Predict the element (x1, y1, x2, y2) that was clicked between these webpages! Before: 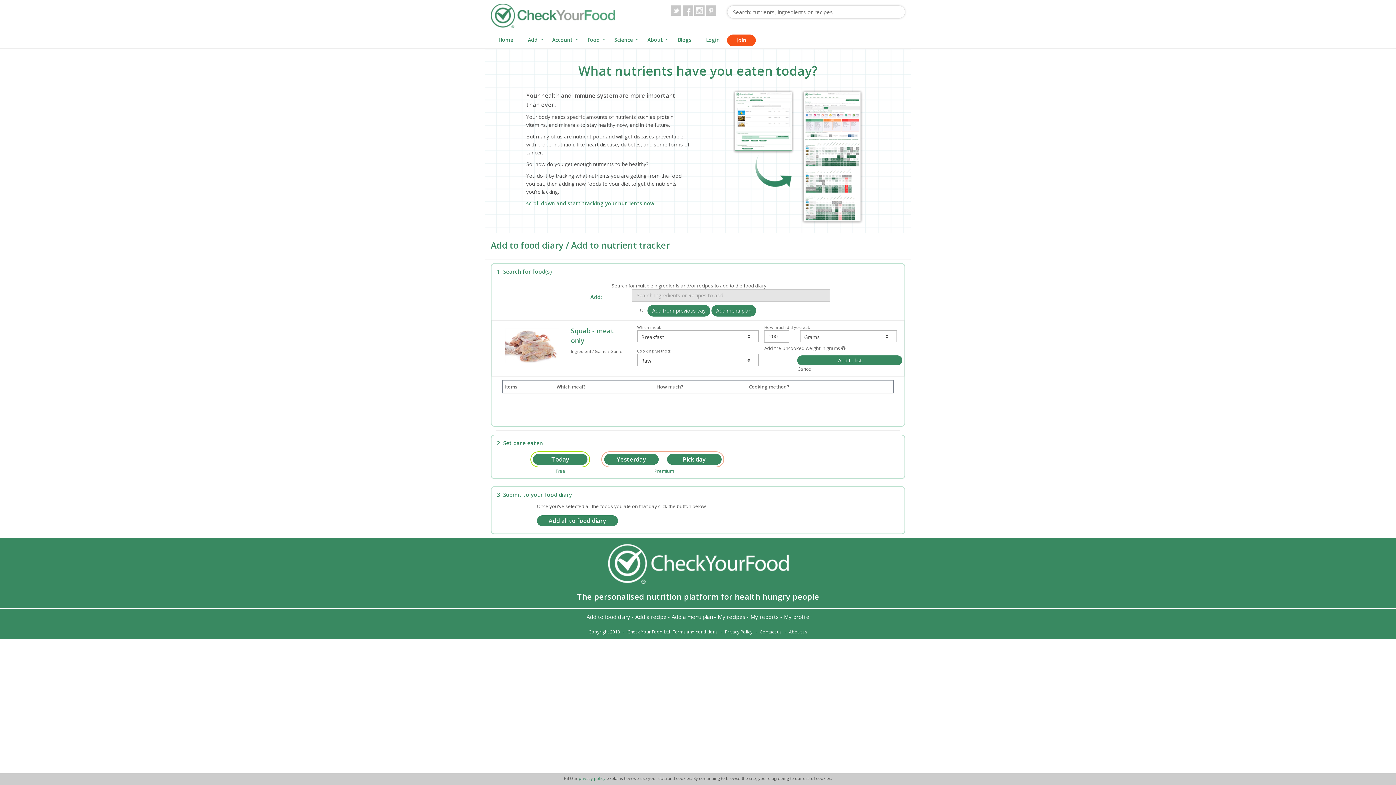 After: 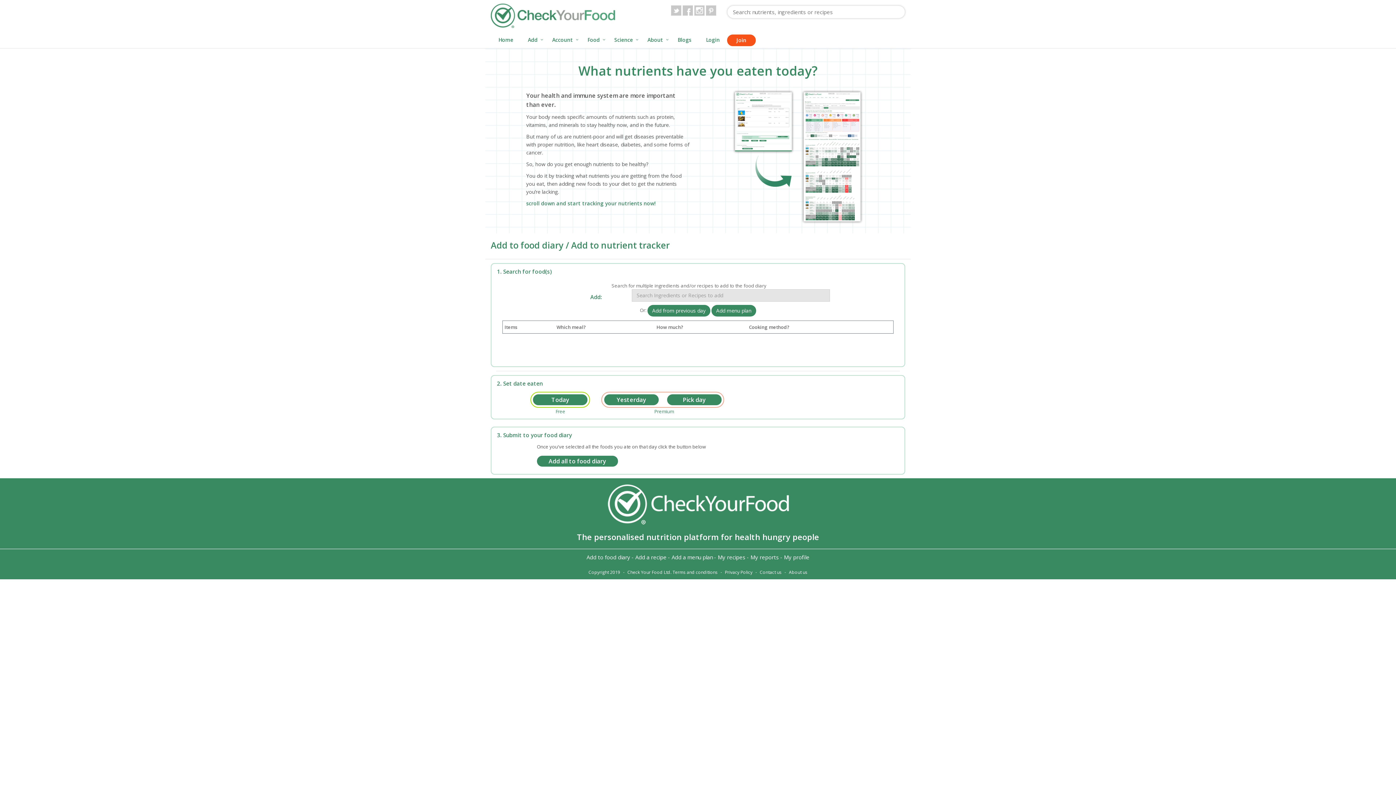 Action: bbox: (586, 613, 630, 620) label: Add to food diary